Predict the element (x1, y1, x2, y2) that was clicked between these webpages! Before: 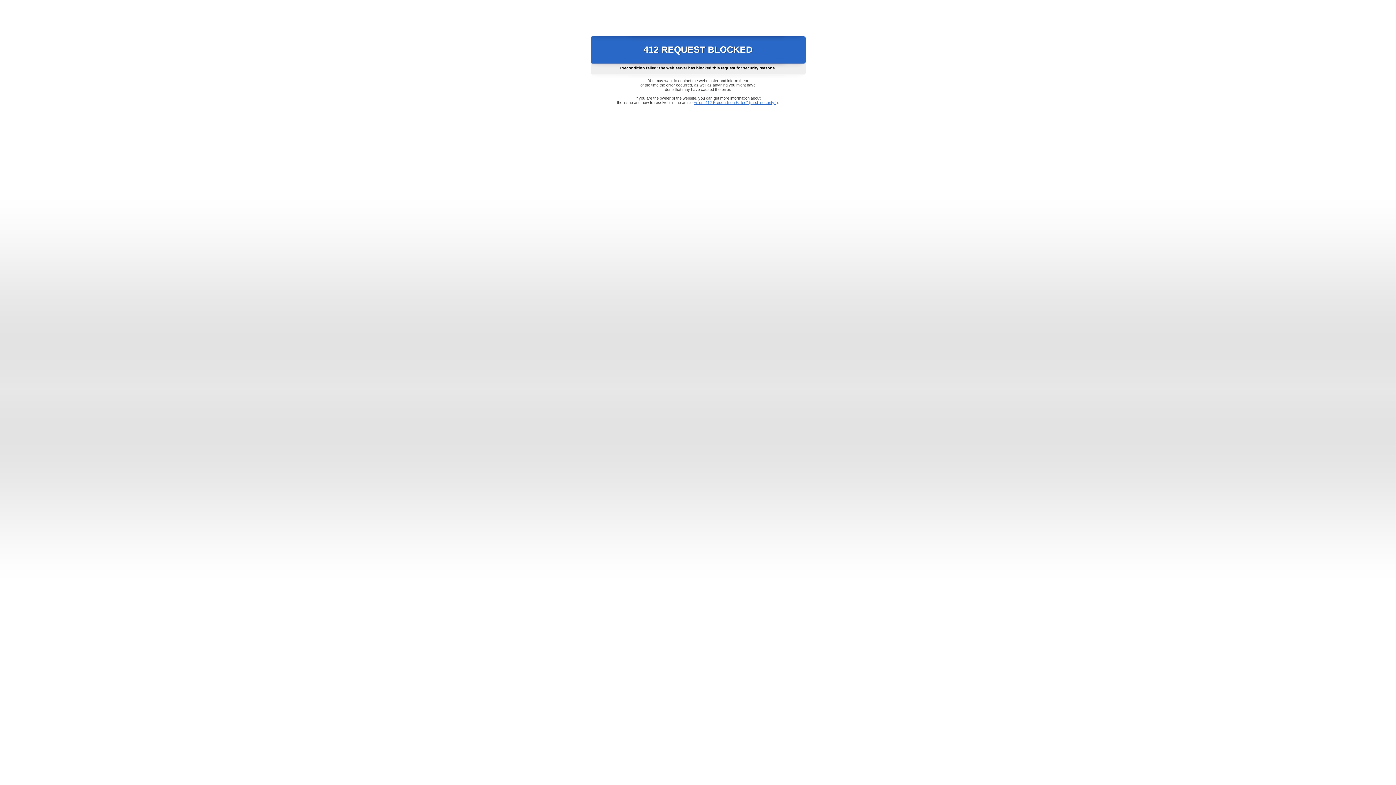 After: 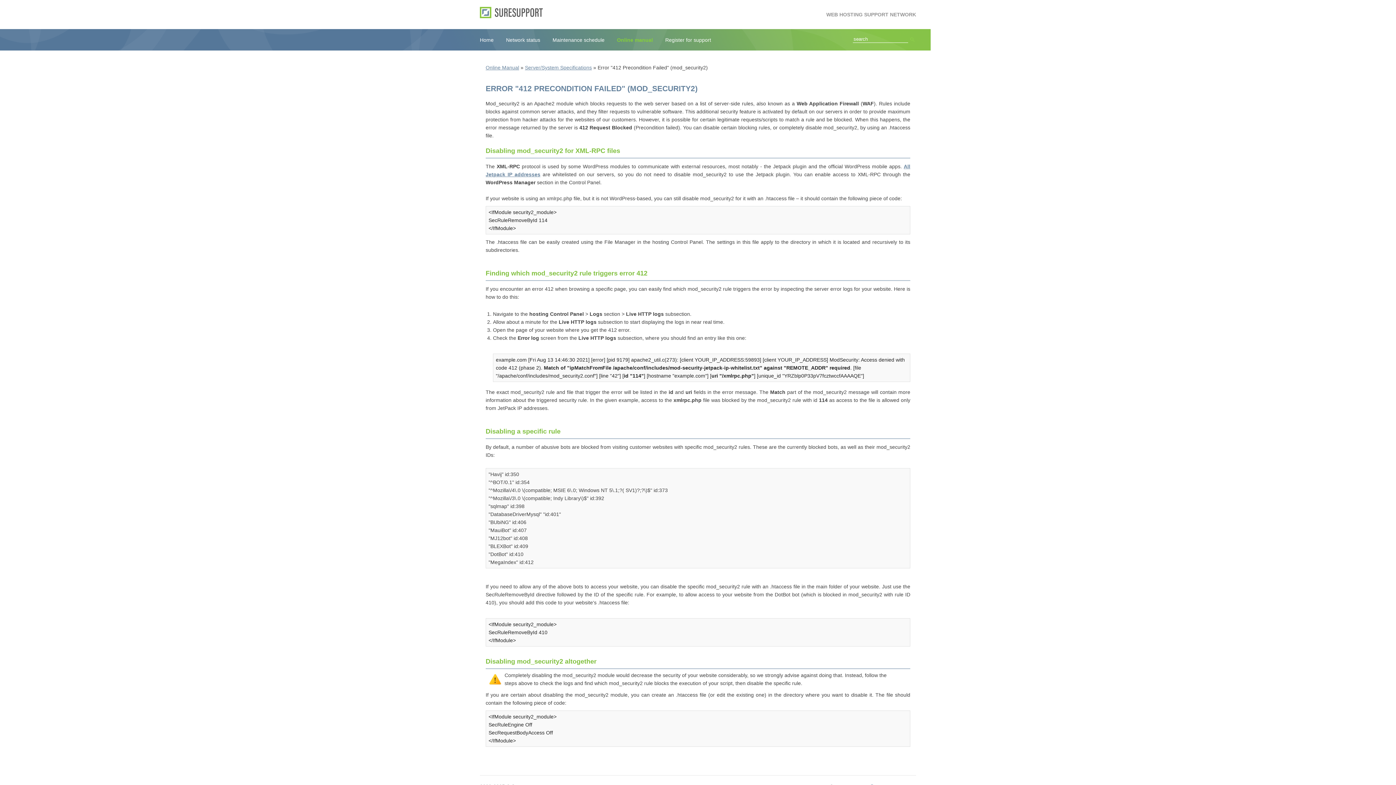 Action: bbox: (693, 100, 778, 104) label: Error "412 Precondition Failed" (mod_security2)